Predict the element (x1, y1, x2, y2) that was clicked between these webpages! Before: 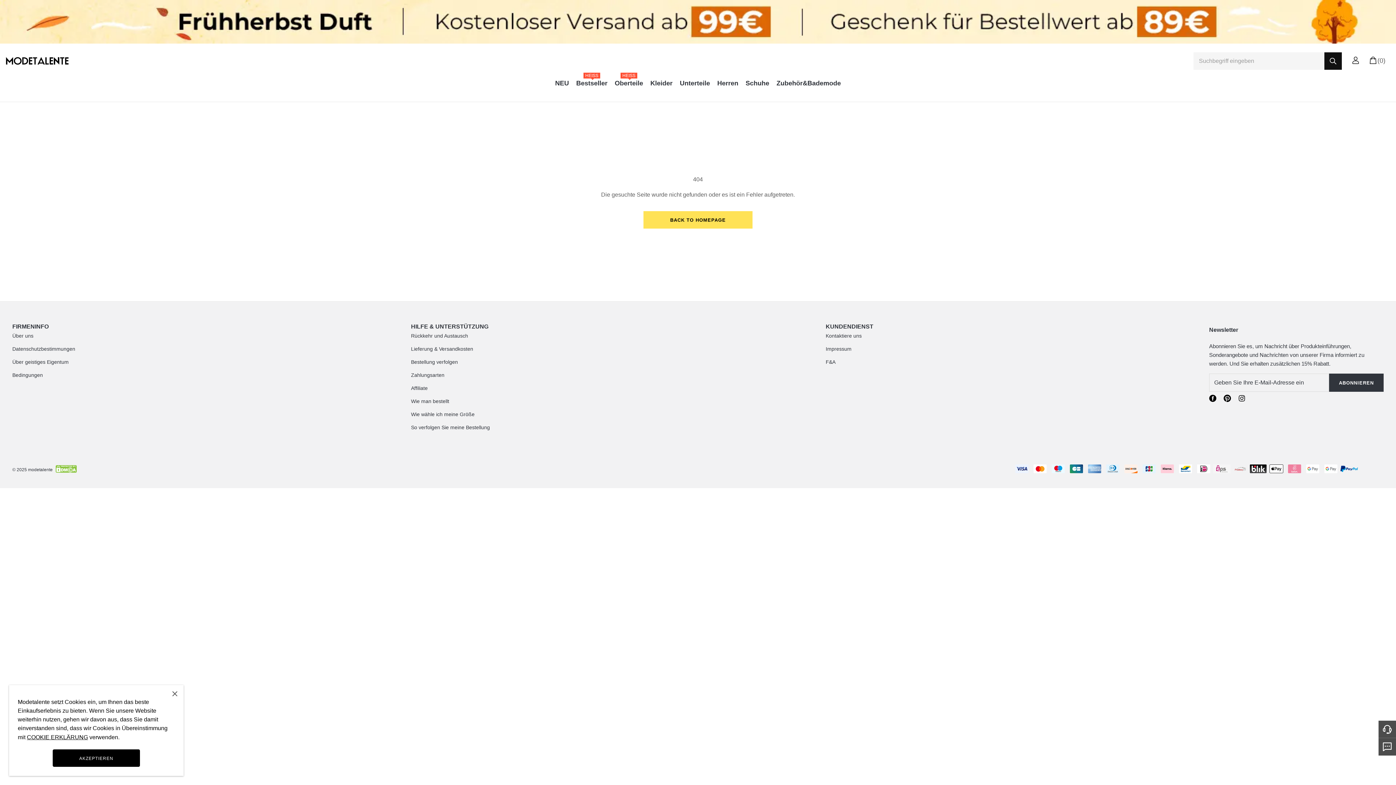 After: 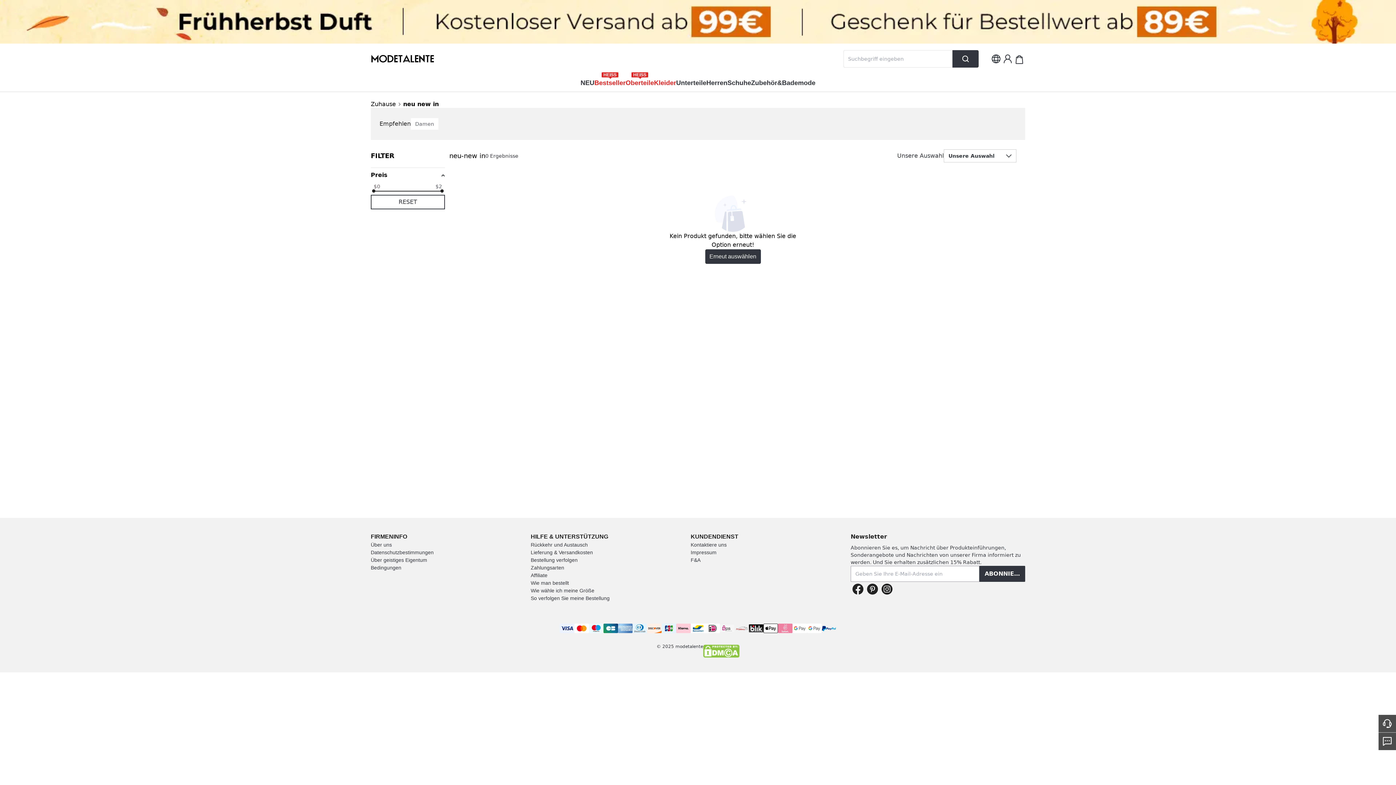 Action: bbox: (555, 77, 569, 93) label: NEU